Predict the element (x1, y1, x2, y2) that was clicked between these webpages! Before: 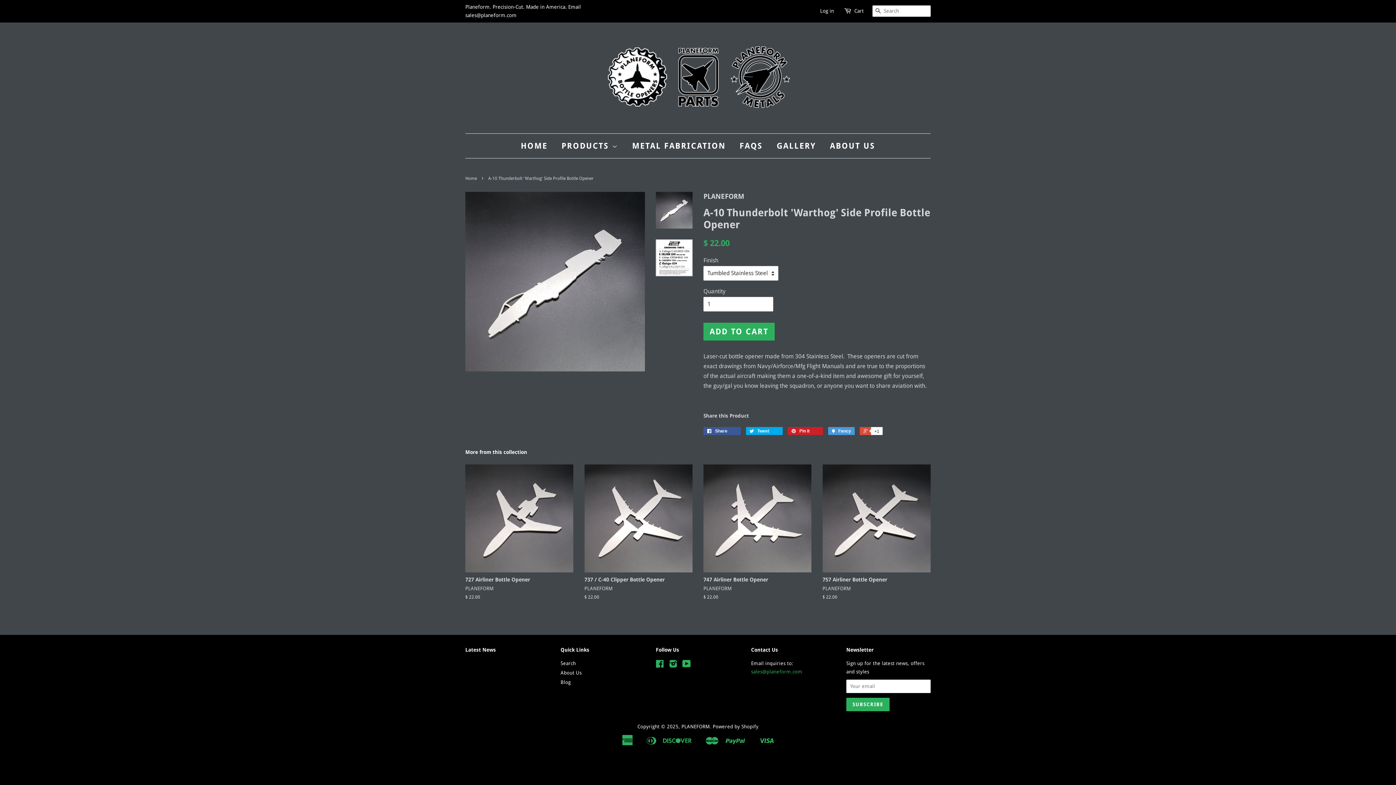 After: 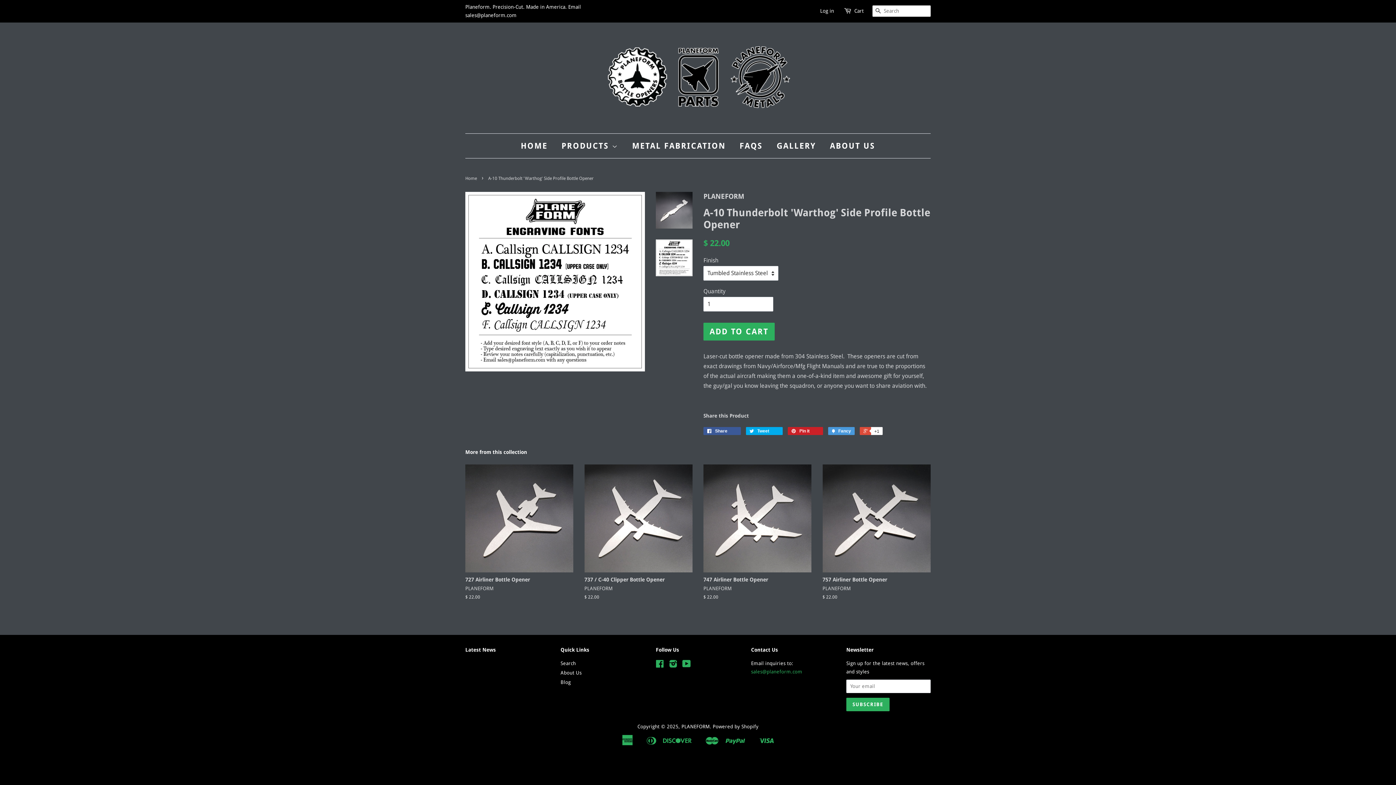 Action: bbox: (656, 239, 692, 276)